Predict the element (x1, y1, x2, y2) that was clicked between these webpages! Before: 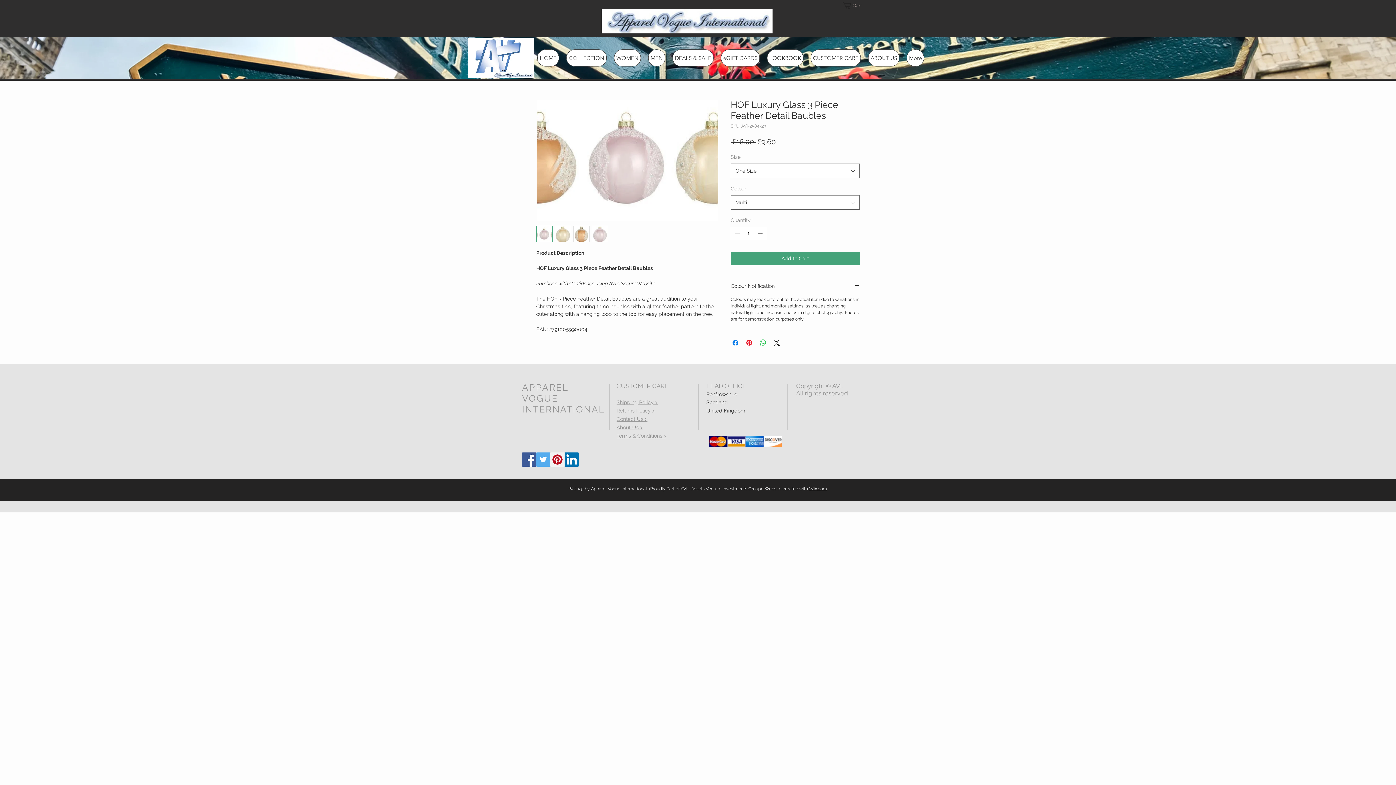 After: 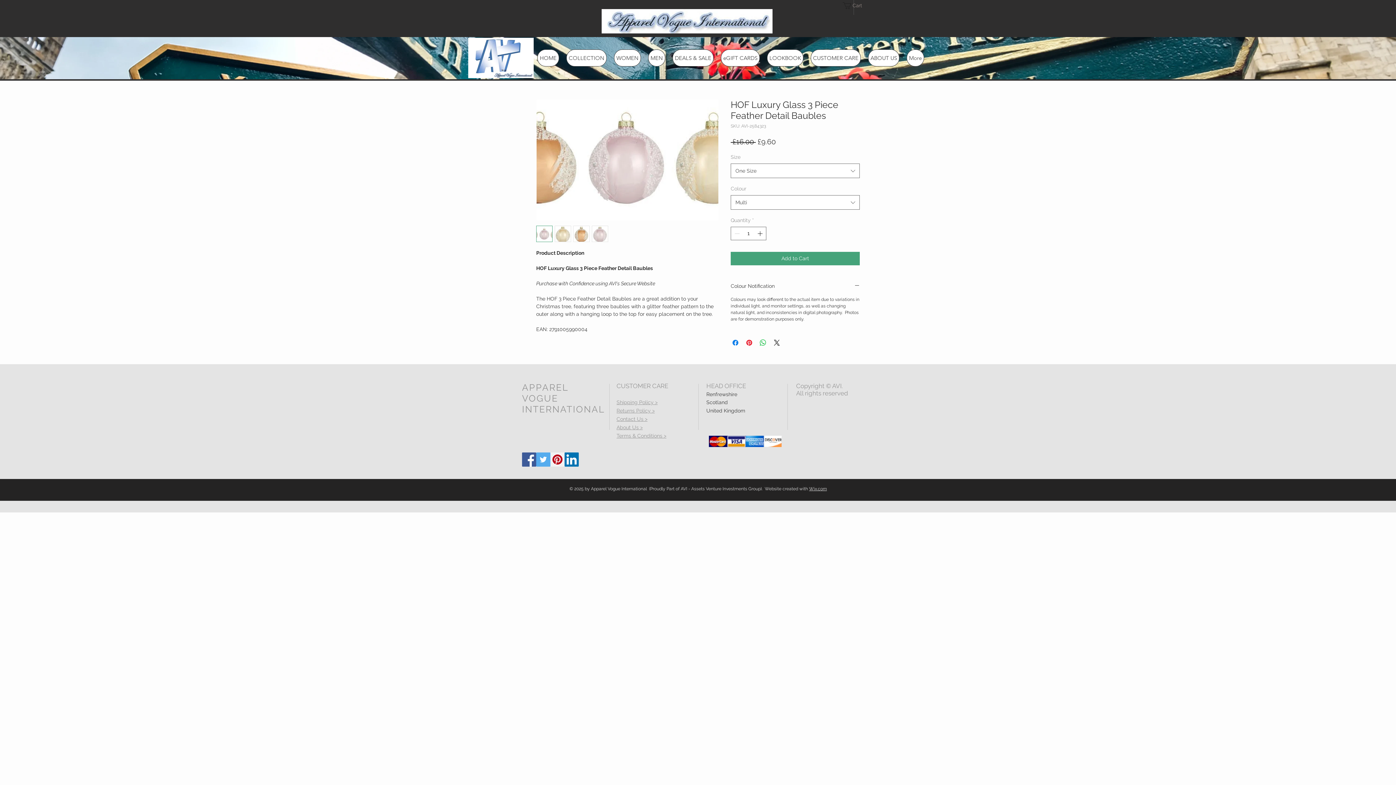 Action: bbox: (592, 225, 608, 242)